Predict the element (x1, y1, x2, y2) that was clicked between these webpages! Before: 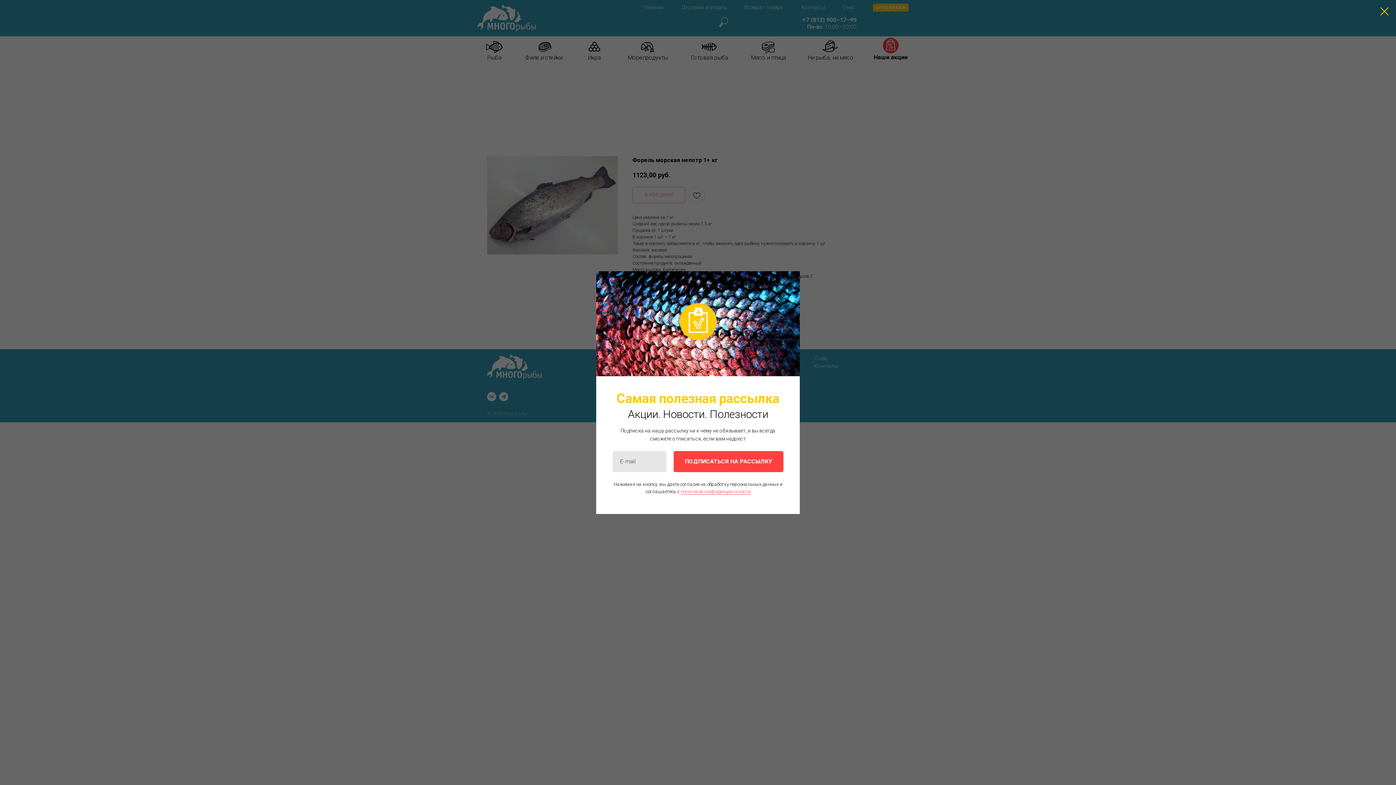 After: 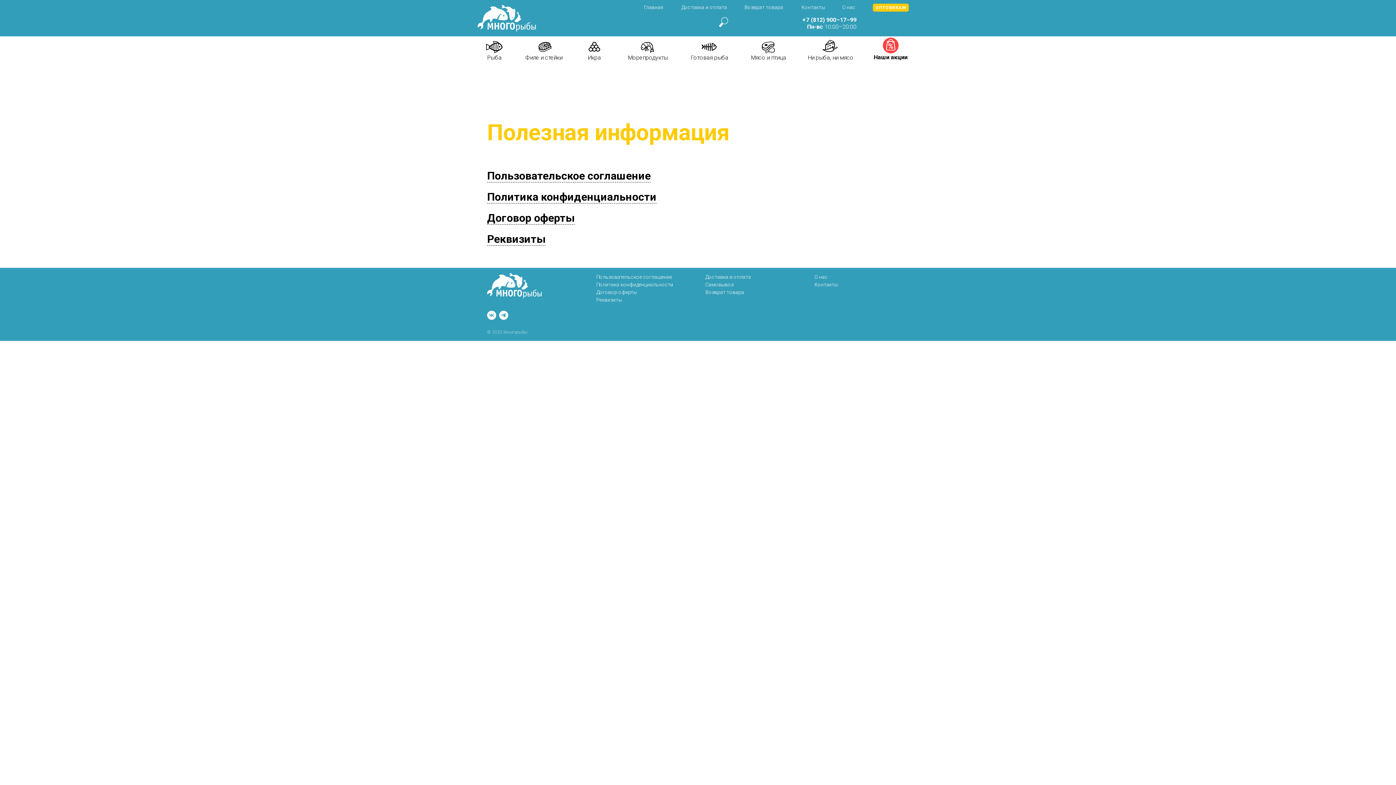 Action: bbox: (680, 489, 750, 494) label: политикой конфиденциальности